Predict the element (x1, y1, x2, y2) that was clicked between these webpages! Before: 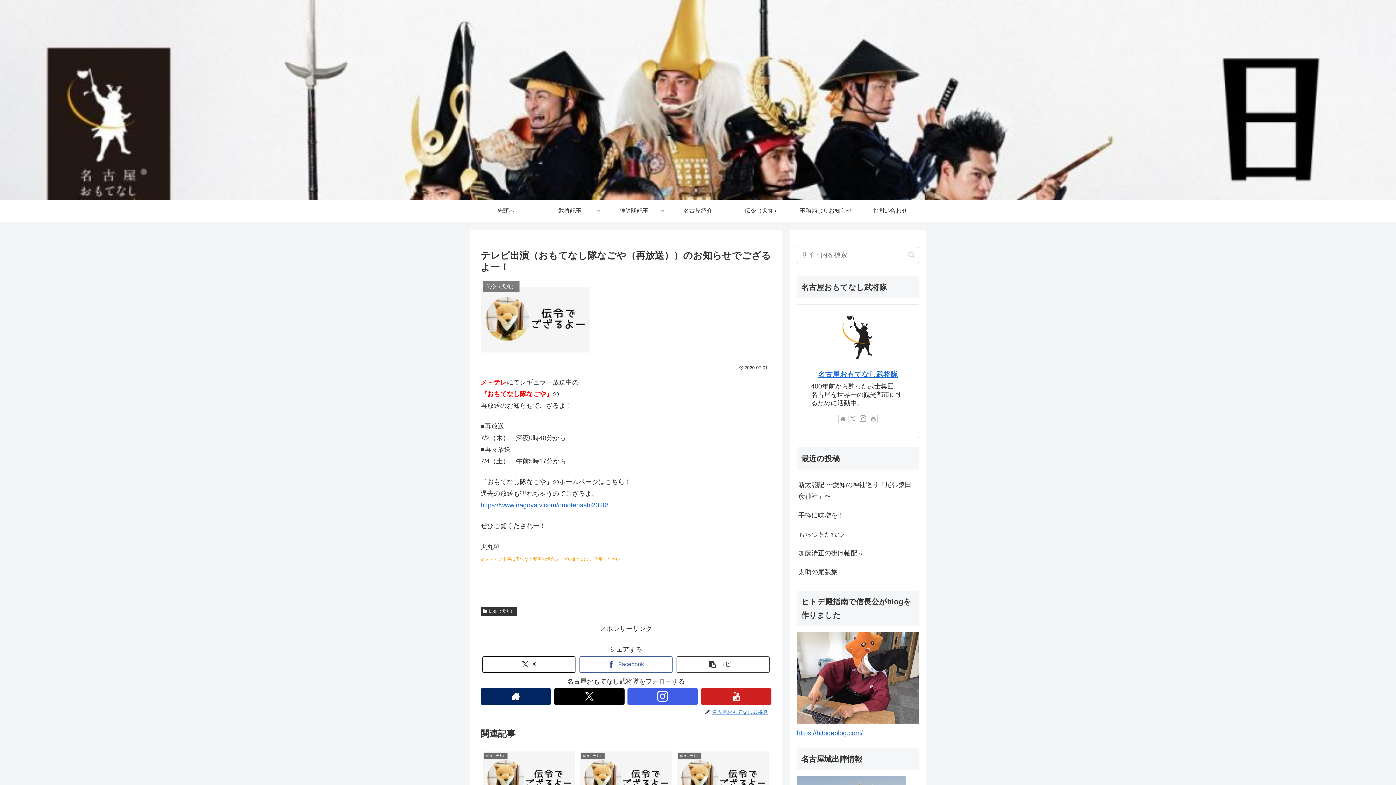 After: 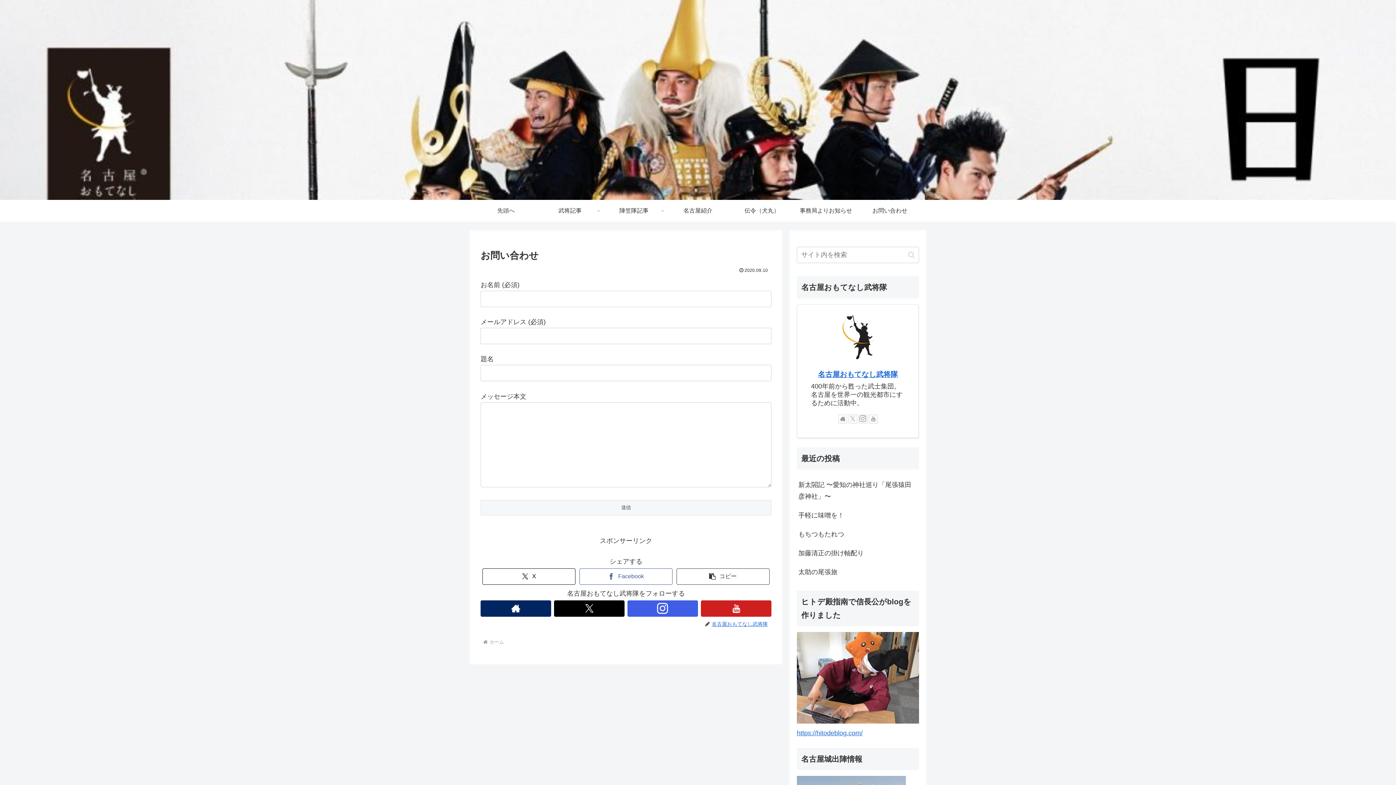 Action: label: お問い合わせ bbox: (858, 200, 922, 221)